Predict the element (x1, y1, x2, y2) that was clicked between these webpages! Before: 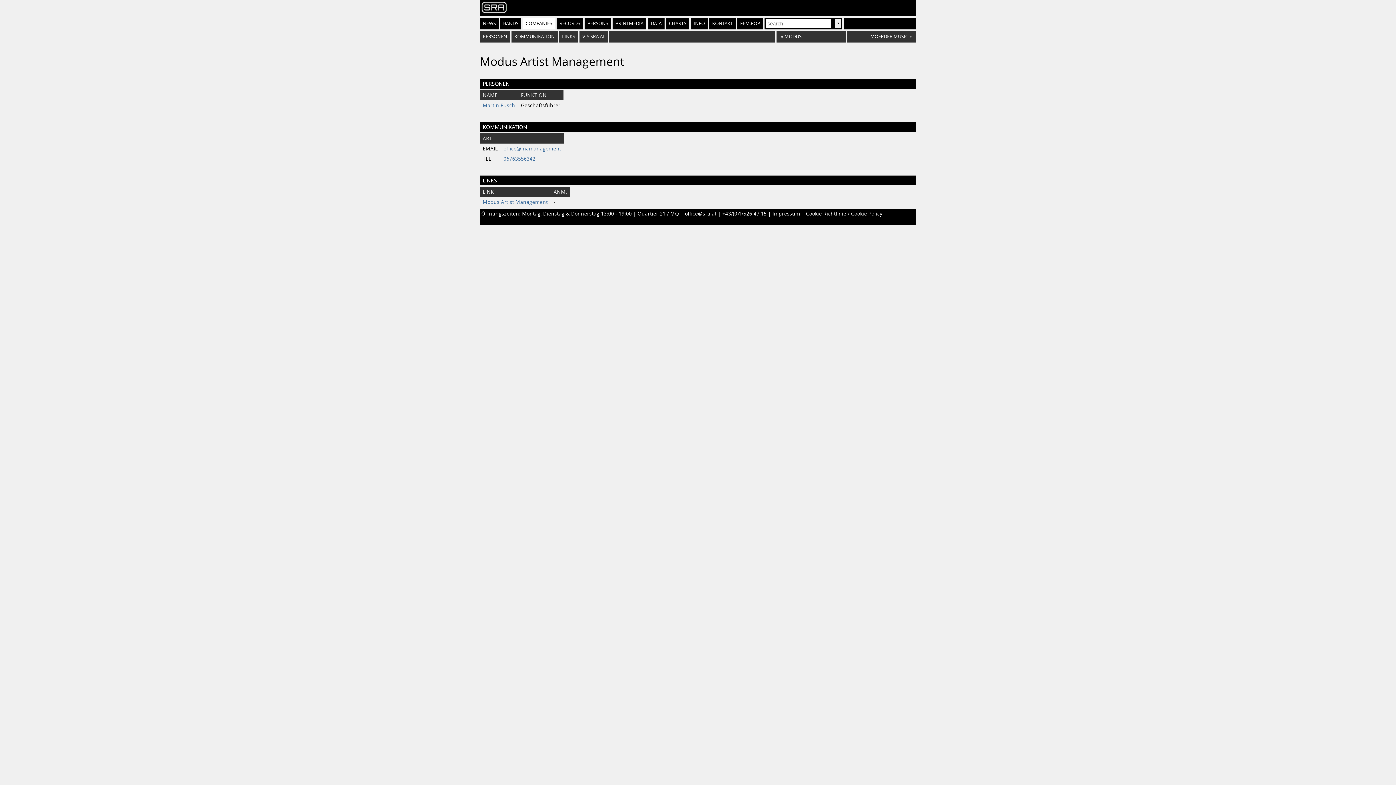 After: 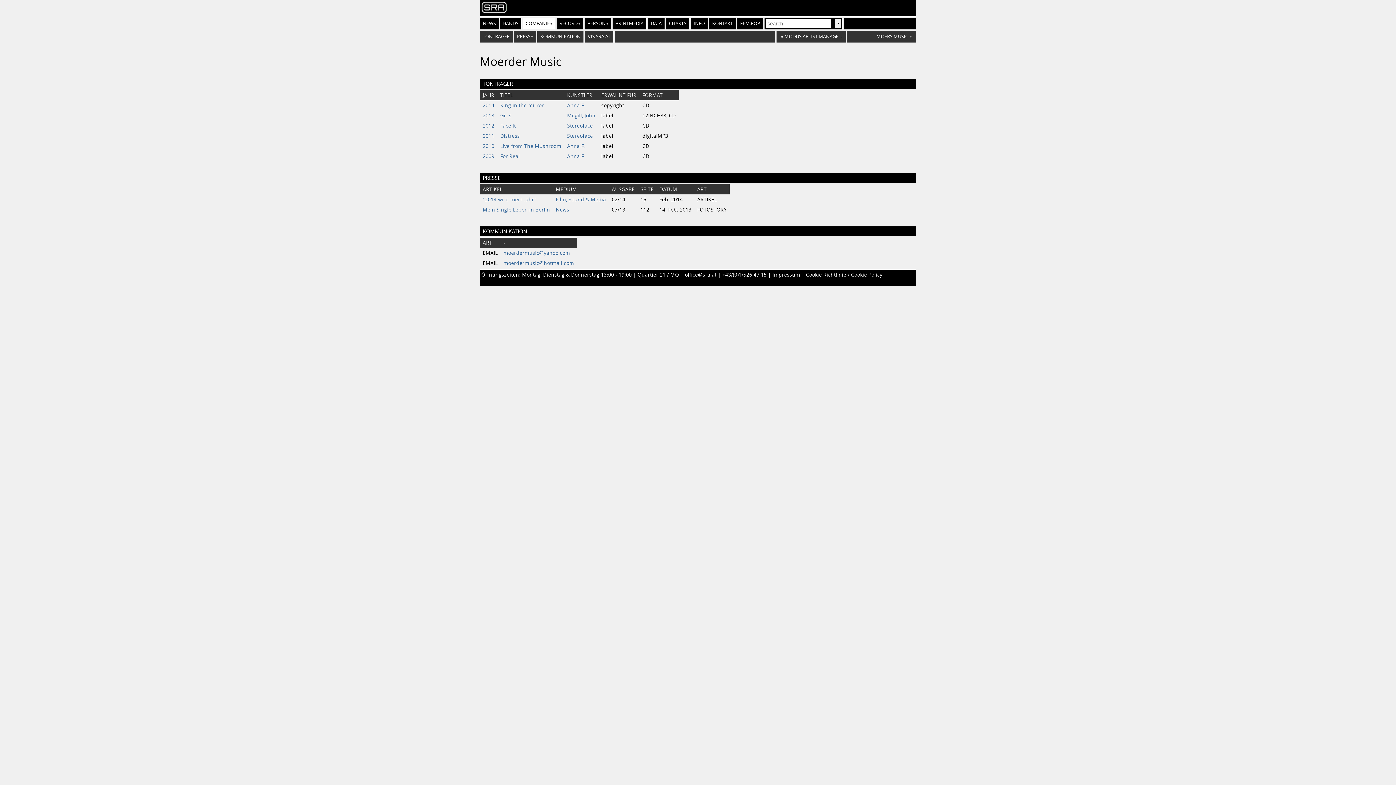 Action: bbox: (847, 30, 916, 42) label: MOERDER MUSIC
»